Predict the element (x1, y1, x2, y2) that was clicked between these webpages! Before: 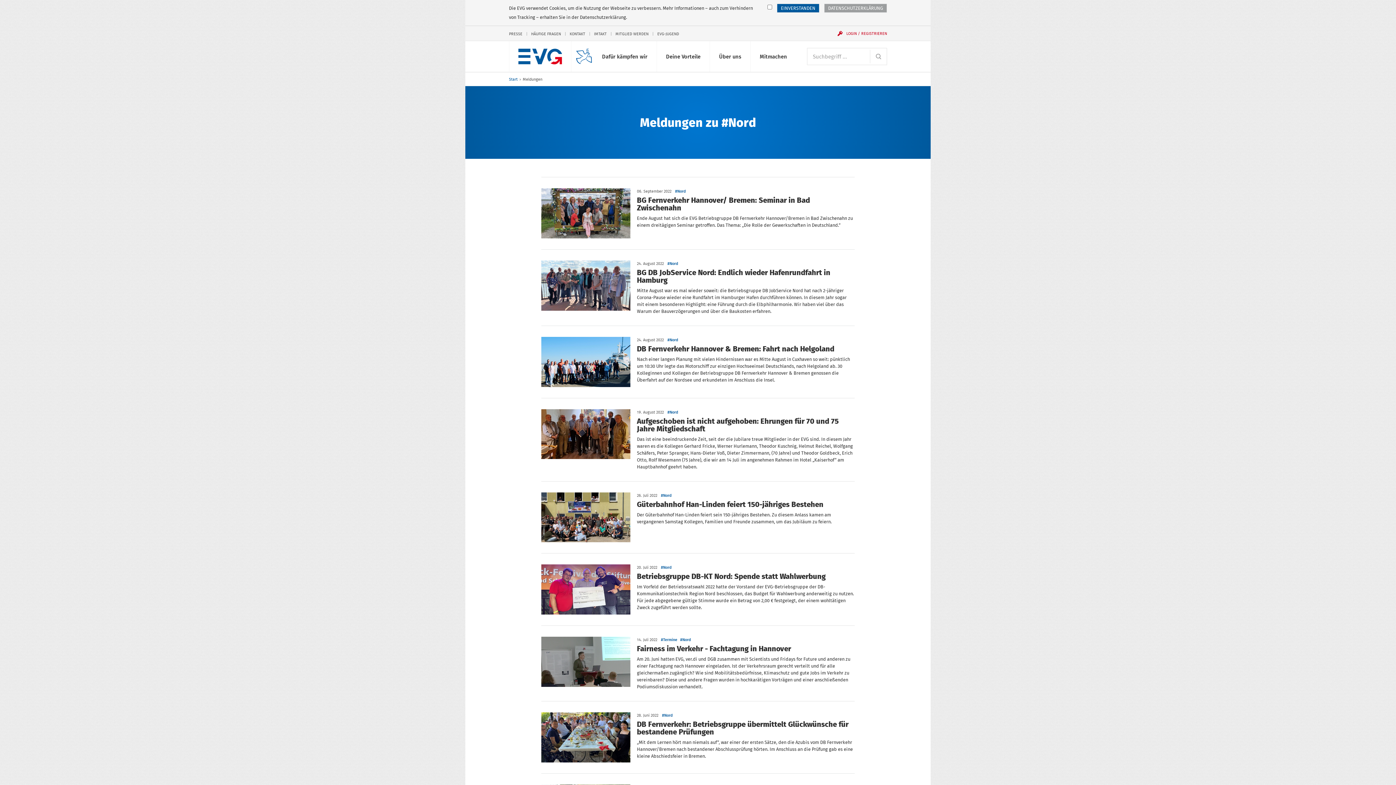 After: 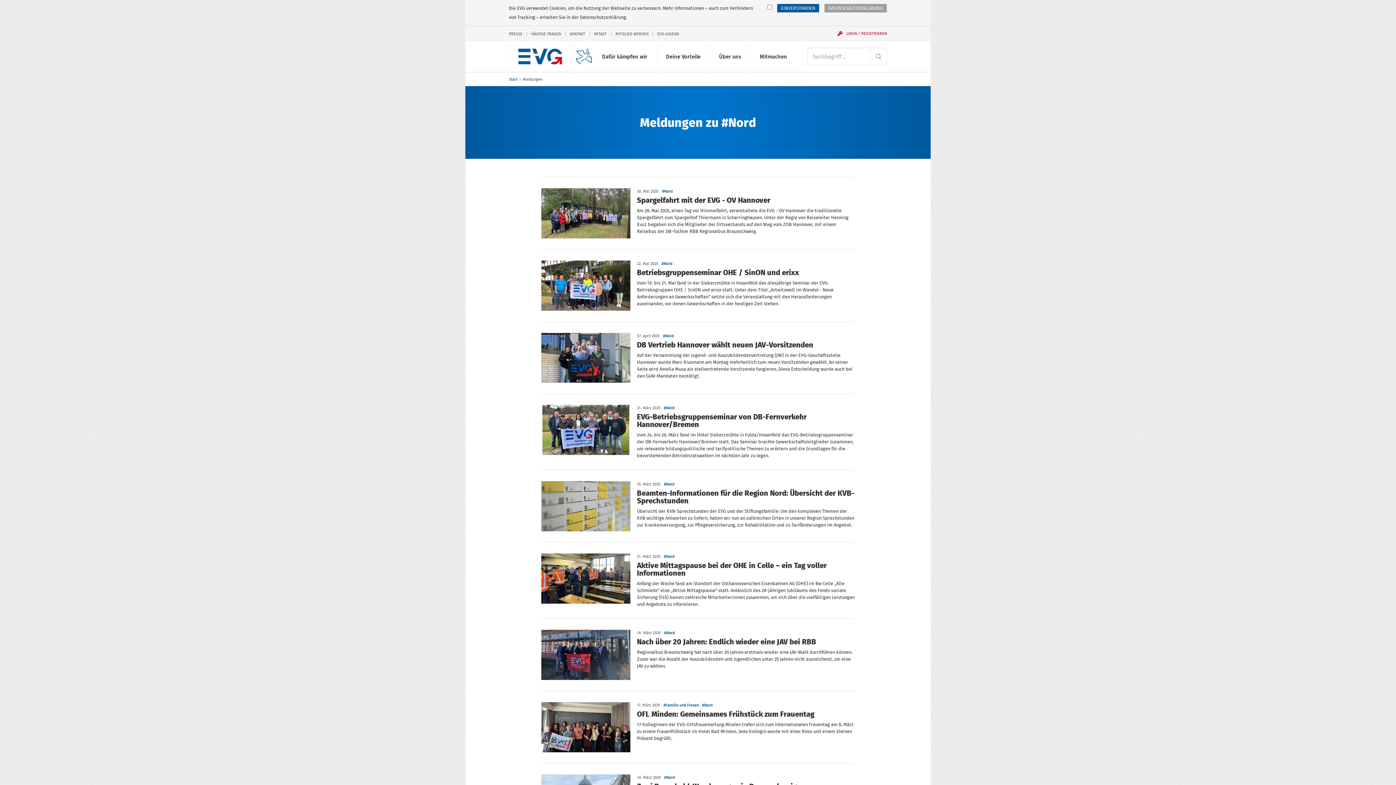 Action: bbox: (675, 188, 685, 194) label: #Nord